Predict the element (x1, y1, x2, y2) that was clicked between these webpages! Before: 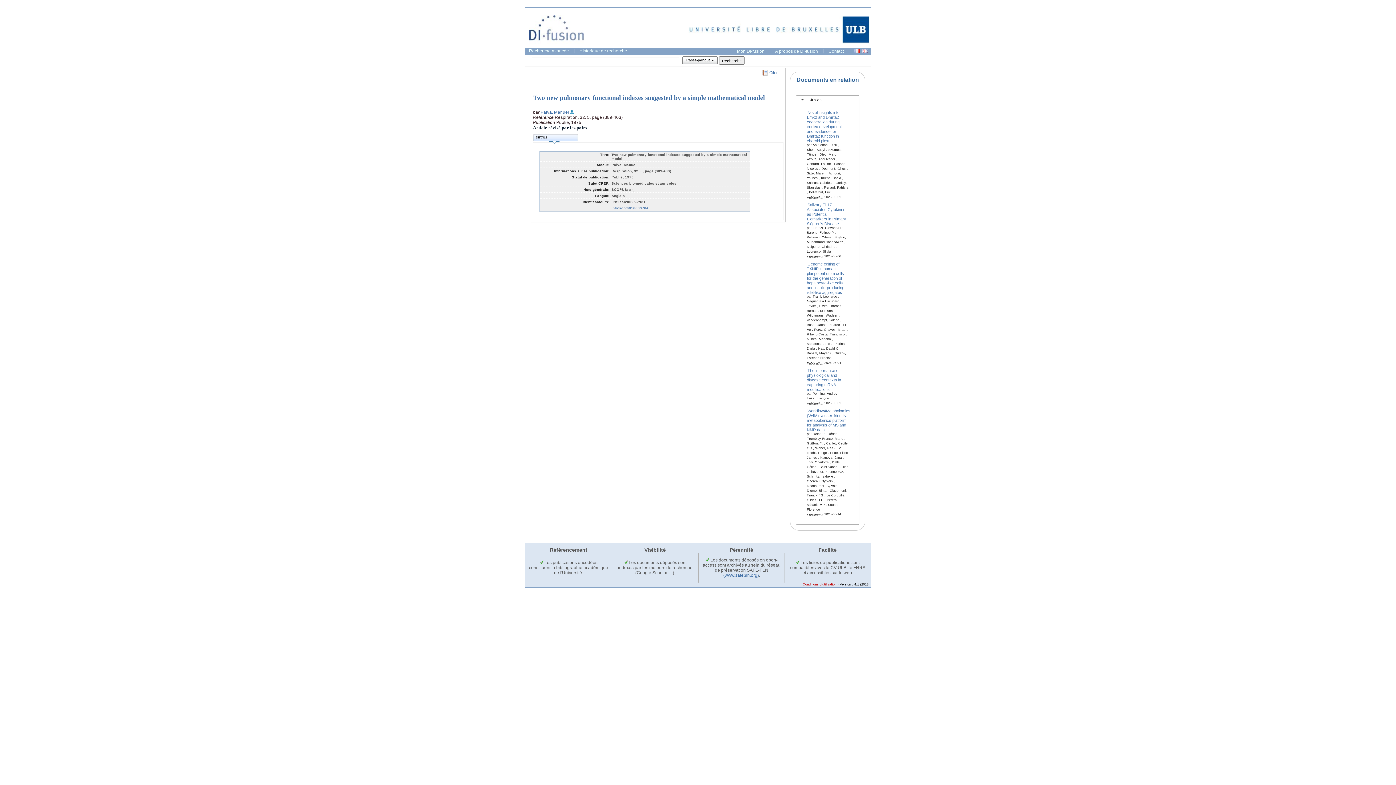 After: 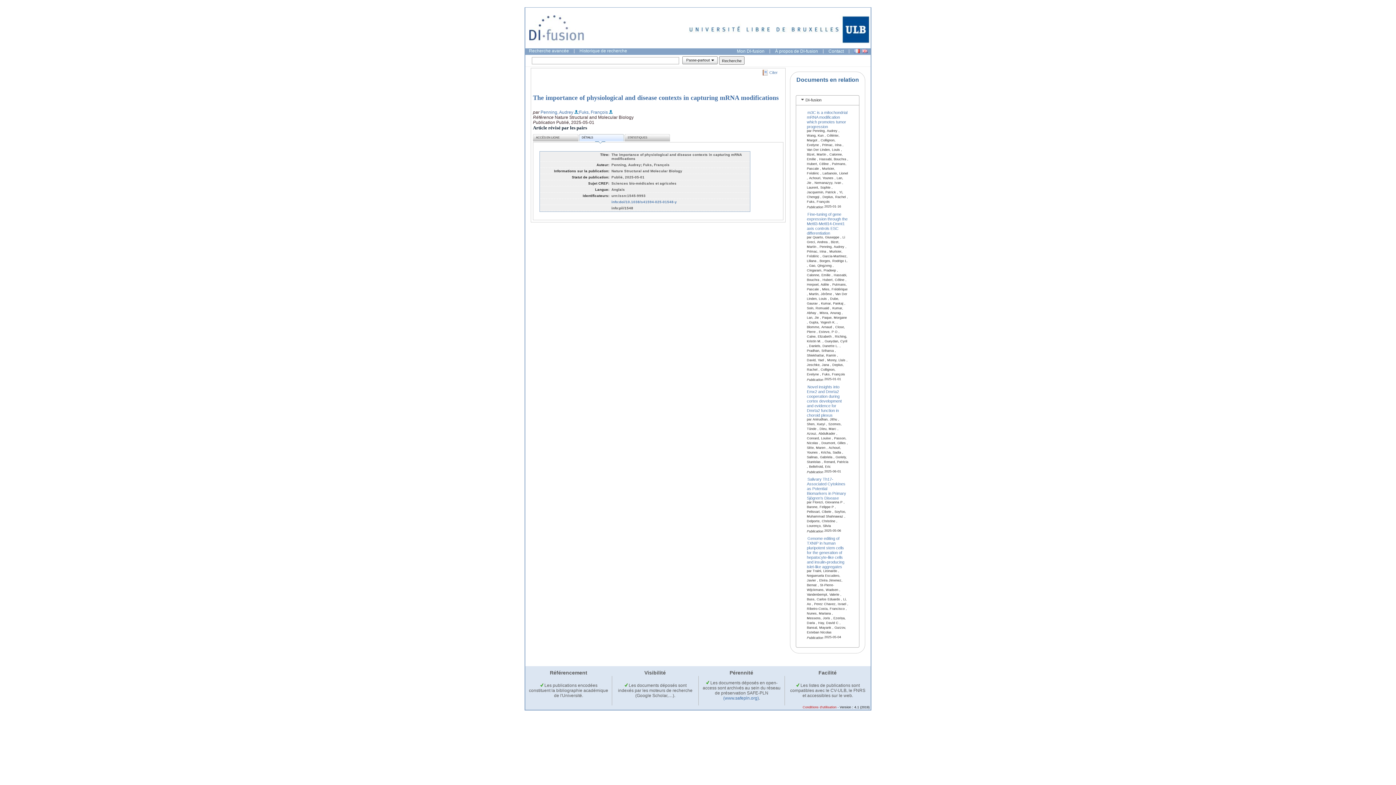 Action: label: The importance of physiological and disease contexts in capturing mRNA modifications bbox: (807, 367, 841, 392)